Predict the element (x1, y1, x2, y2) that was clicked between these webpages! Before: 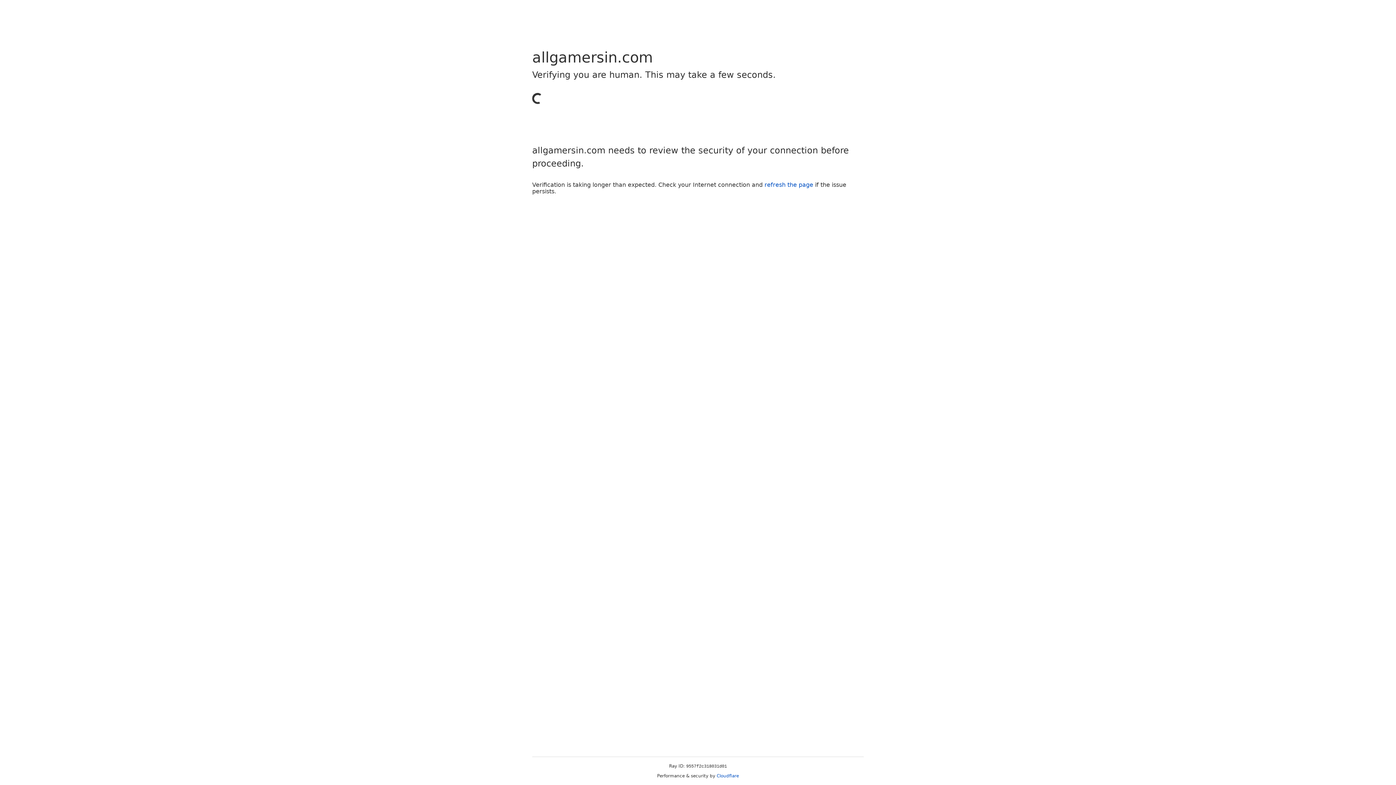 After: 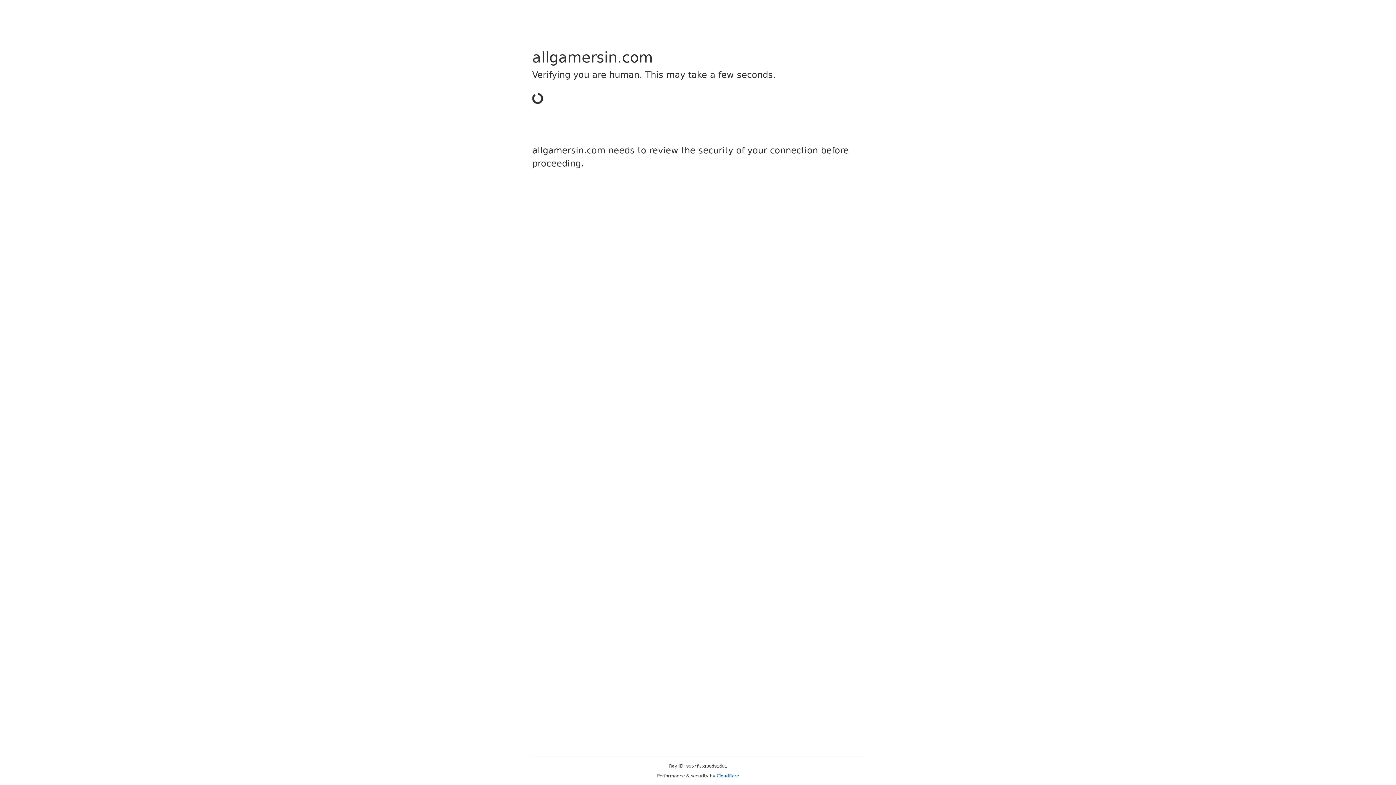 Action: bbox: (716, 773, 739, 778) label: Cloudflare